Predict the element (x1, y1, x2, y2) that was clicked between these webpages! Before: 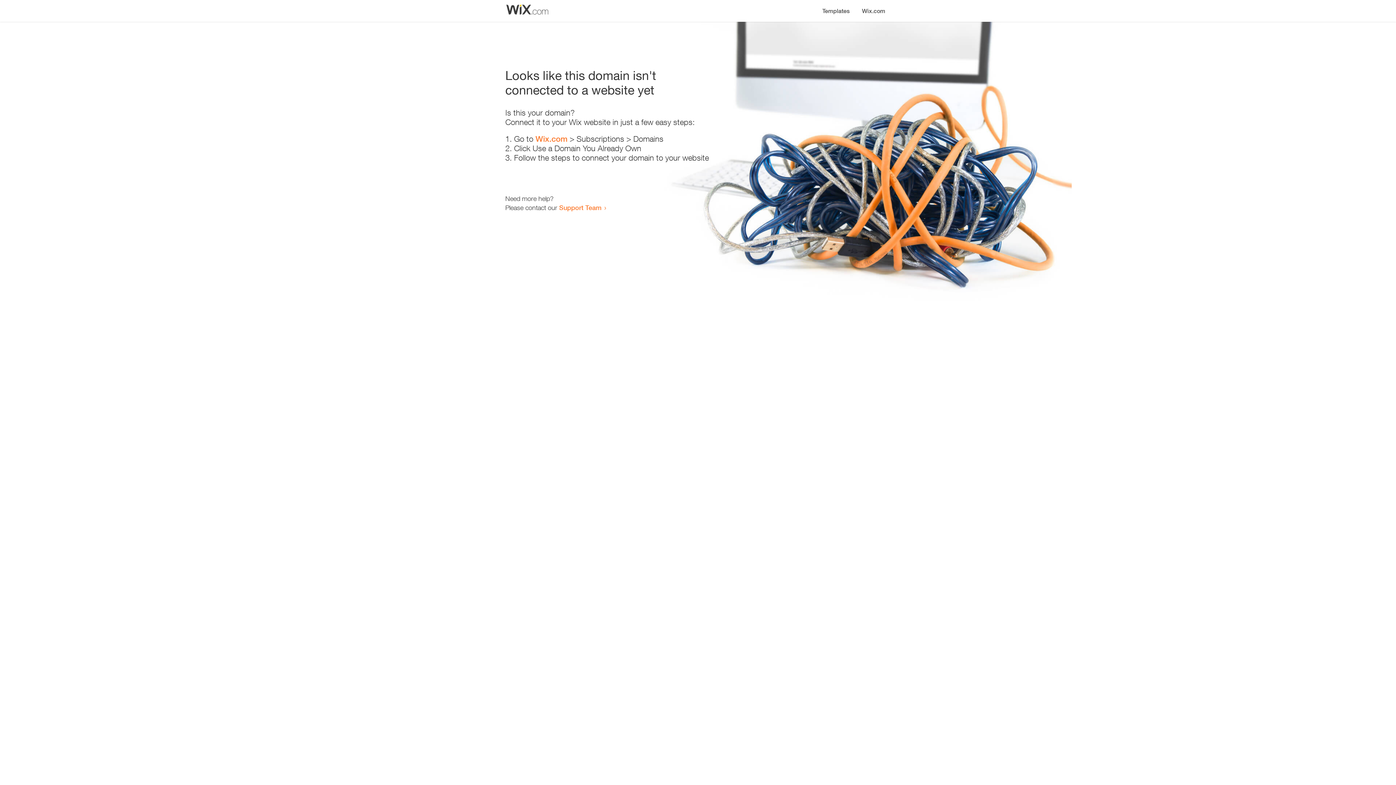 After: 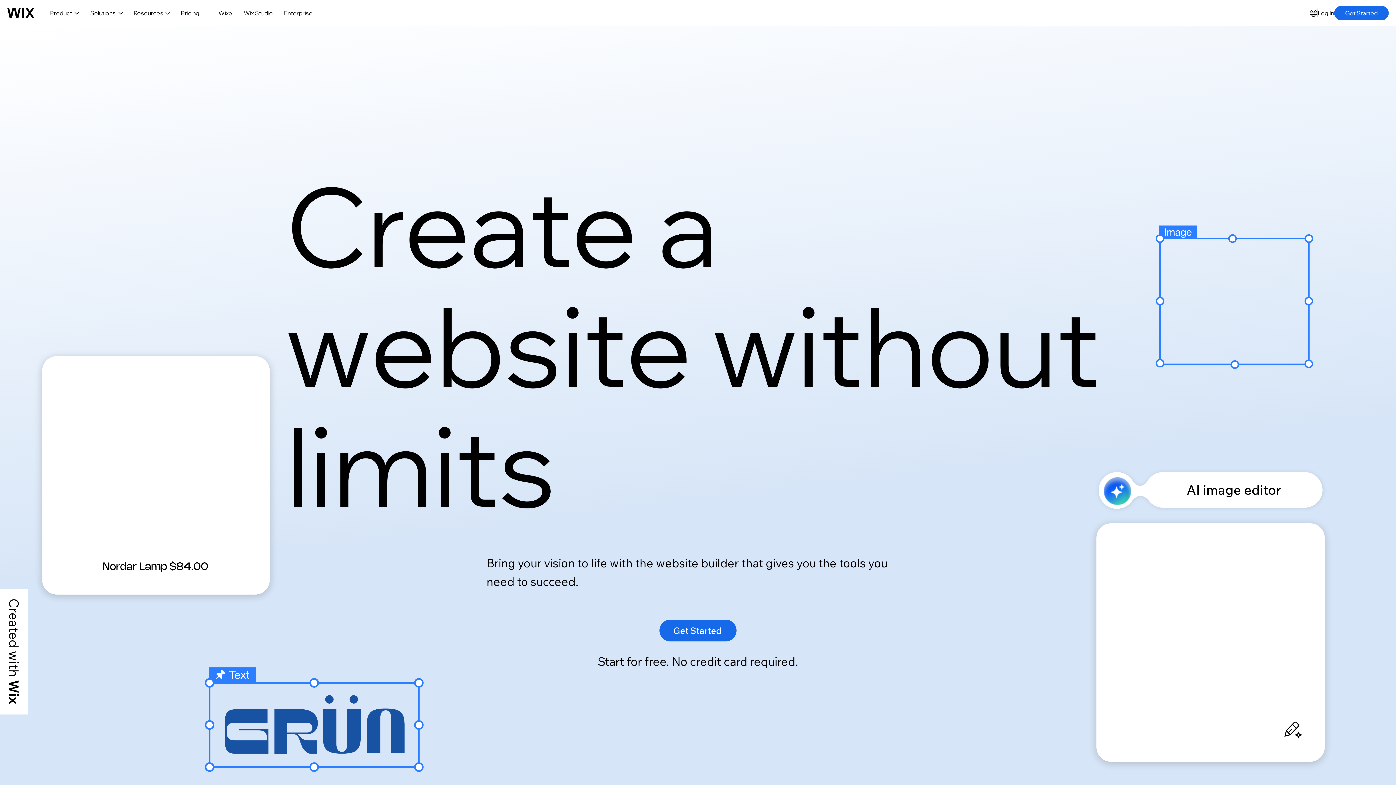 Action: label: Wix.com bbox: (535, 134, 567, 143)